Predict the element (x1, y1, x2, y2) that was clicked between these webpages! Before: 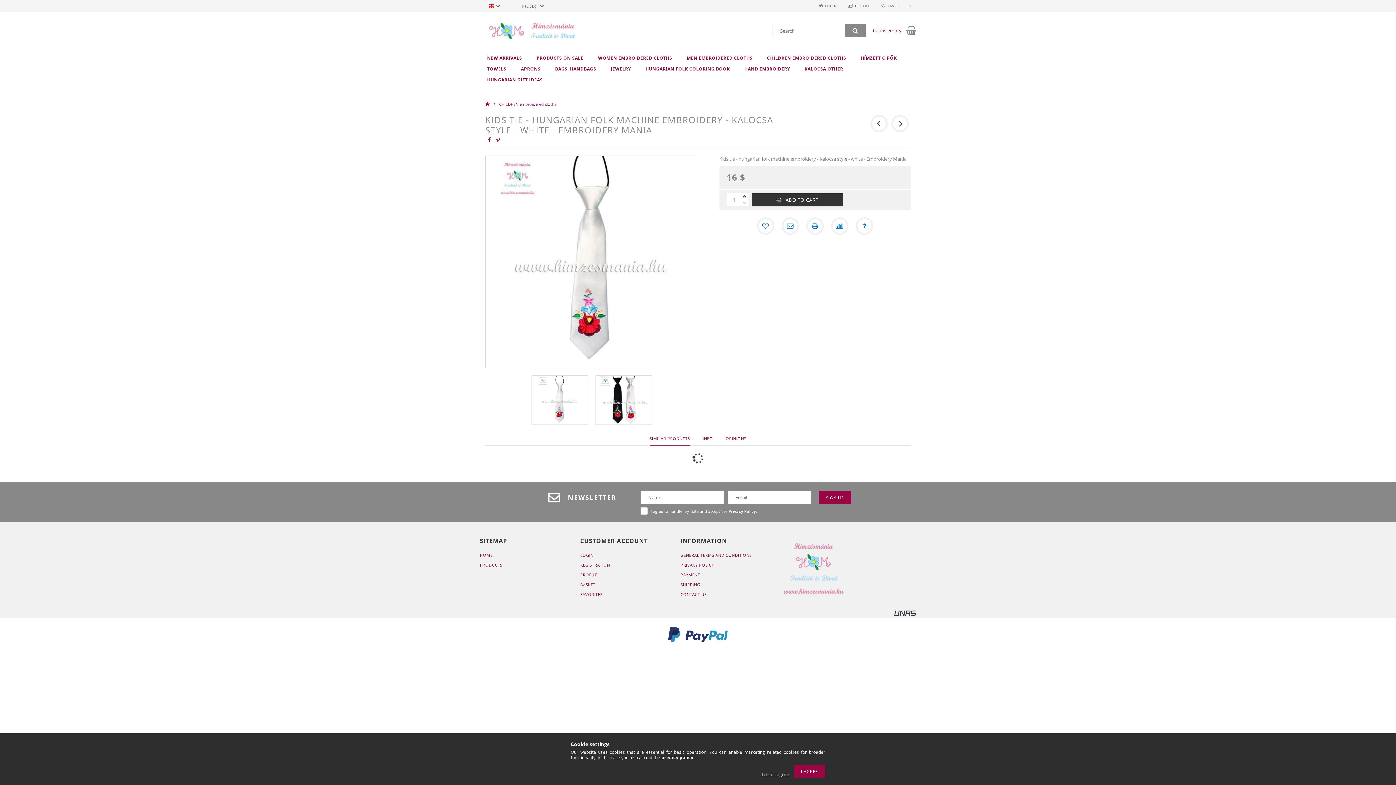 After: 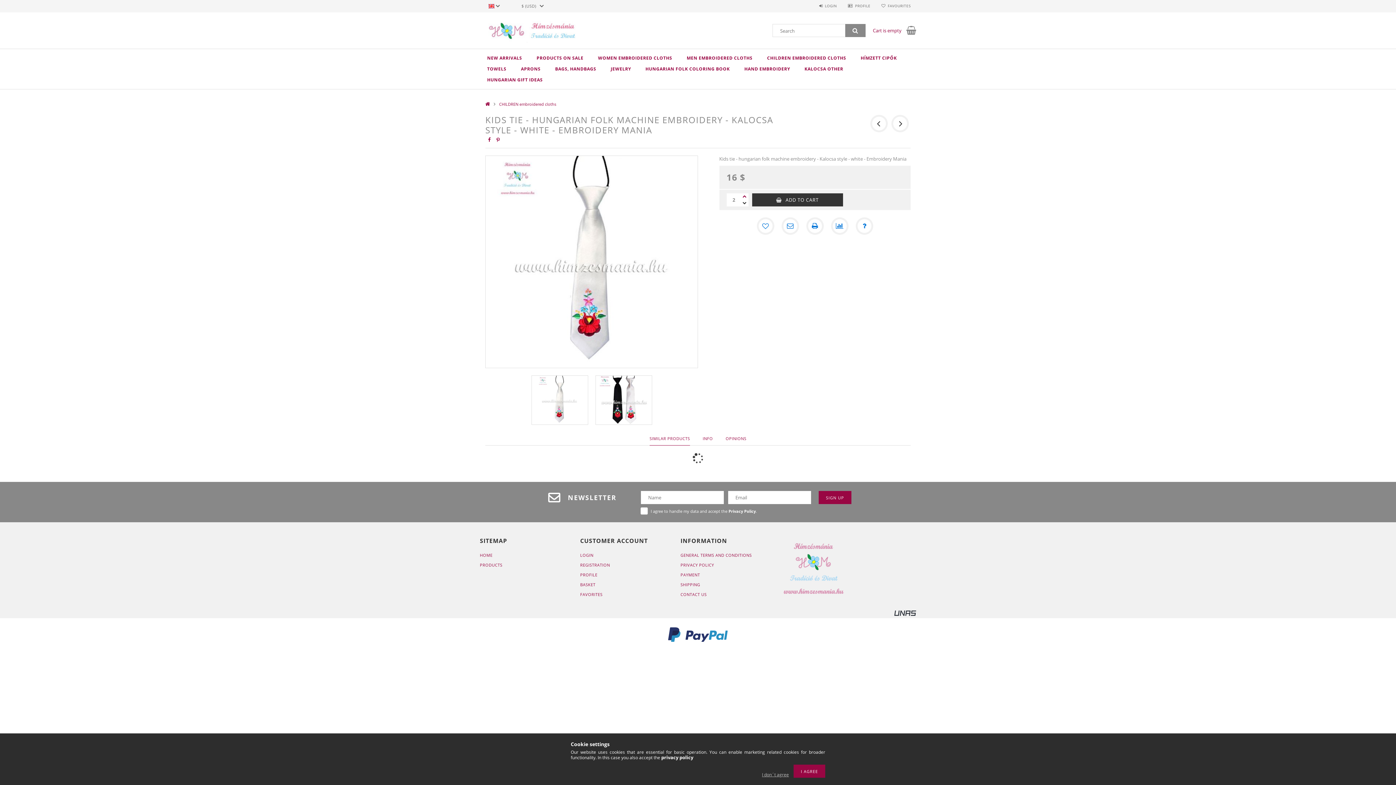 Action: label: plus bbox: (741, 193, 748, 200)